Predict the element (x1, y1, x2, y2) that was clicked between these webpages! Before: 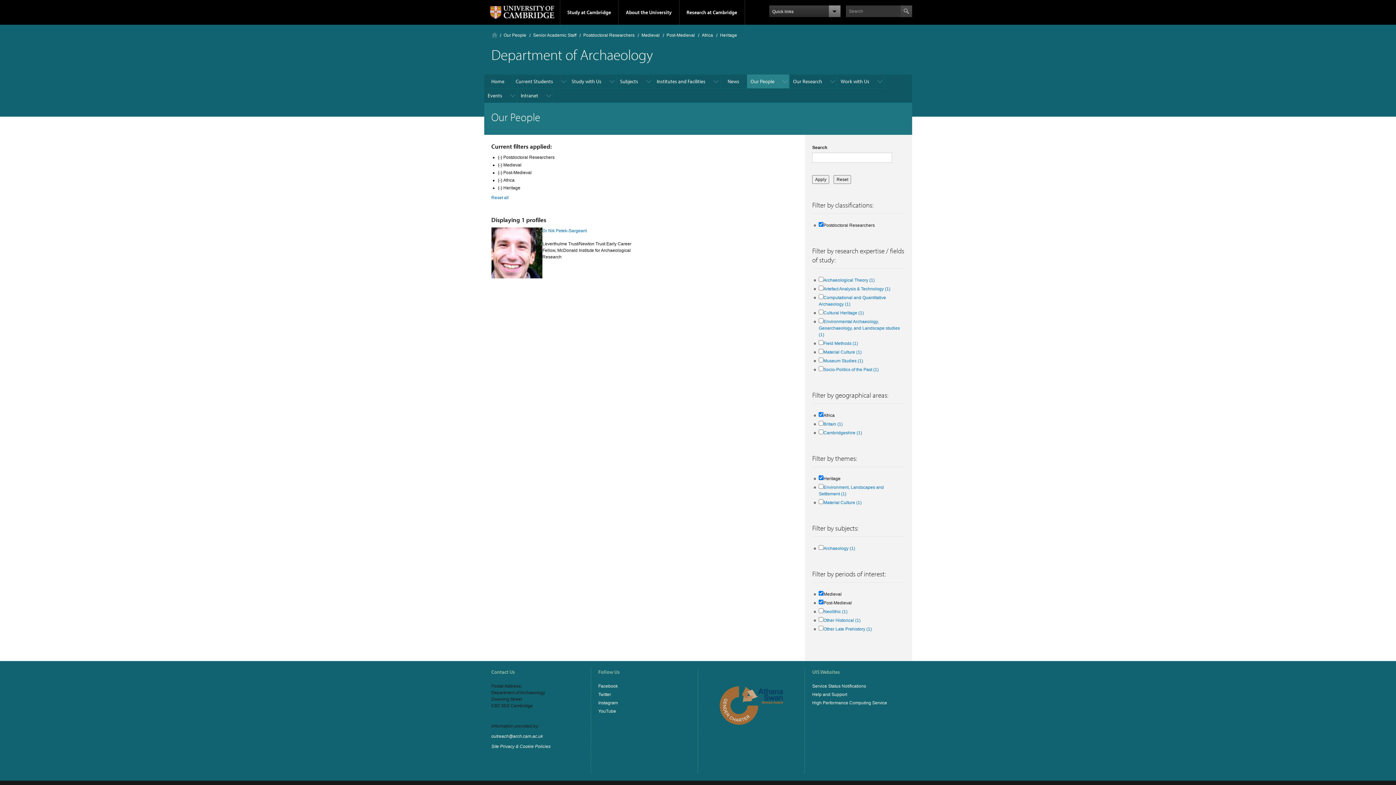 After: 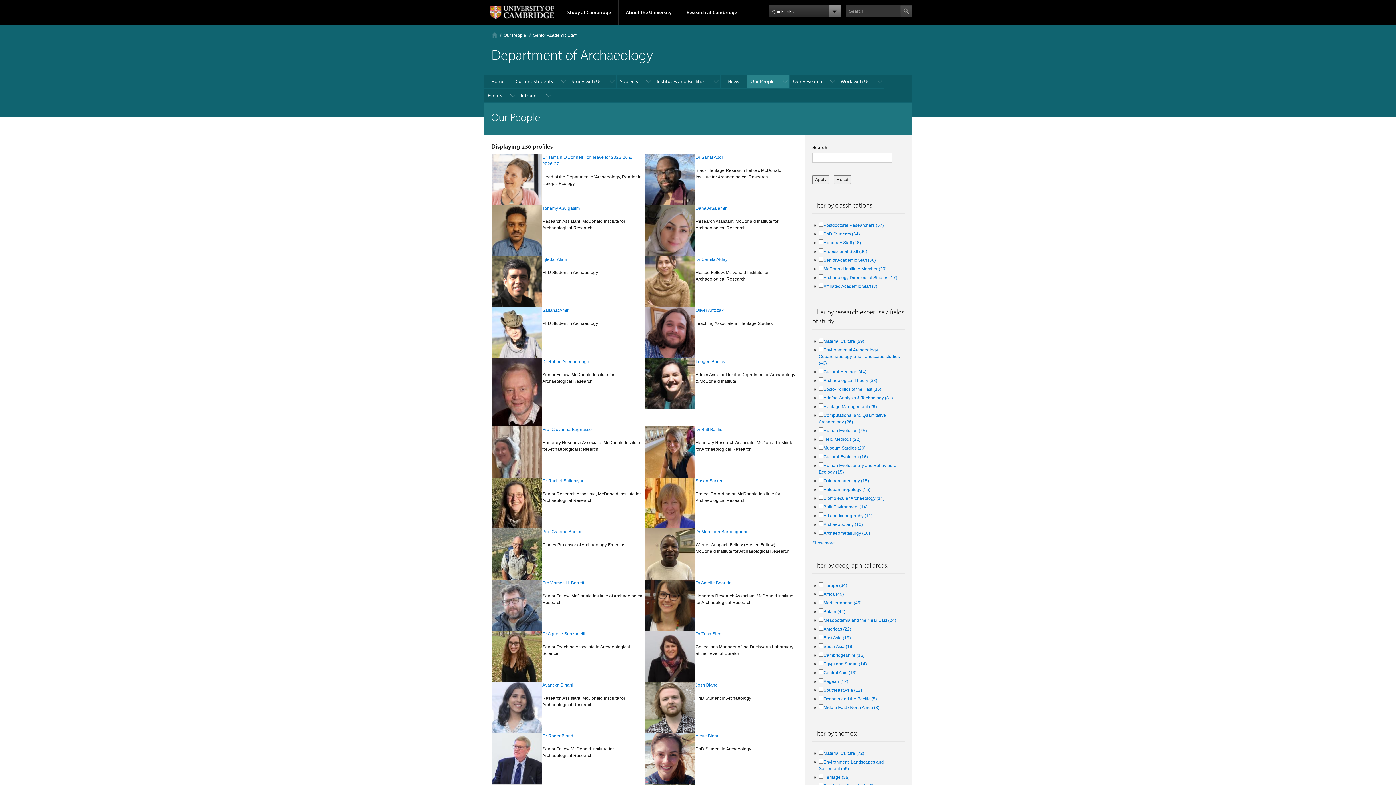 Action: bbox: (491, 195, 508, 200) label: Reset all